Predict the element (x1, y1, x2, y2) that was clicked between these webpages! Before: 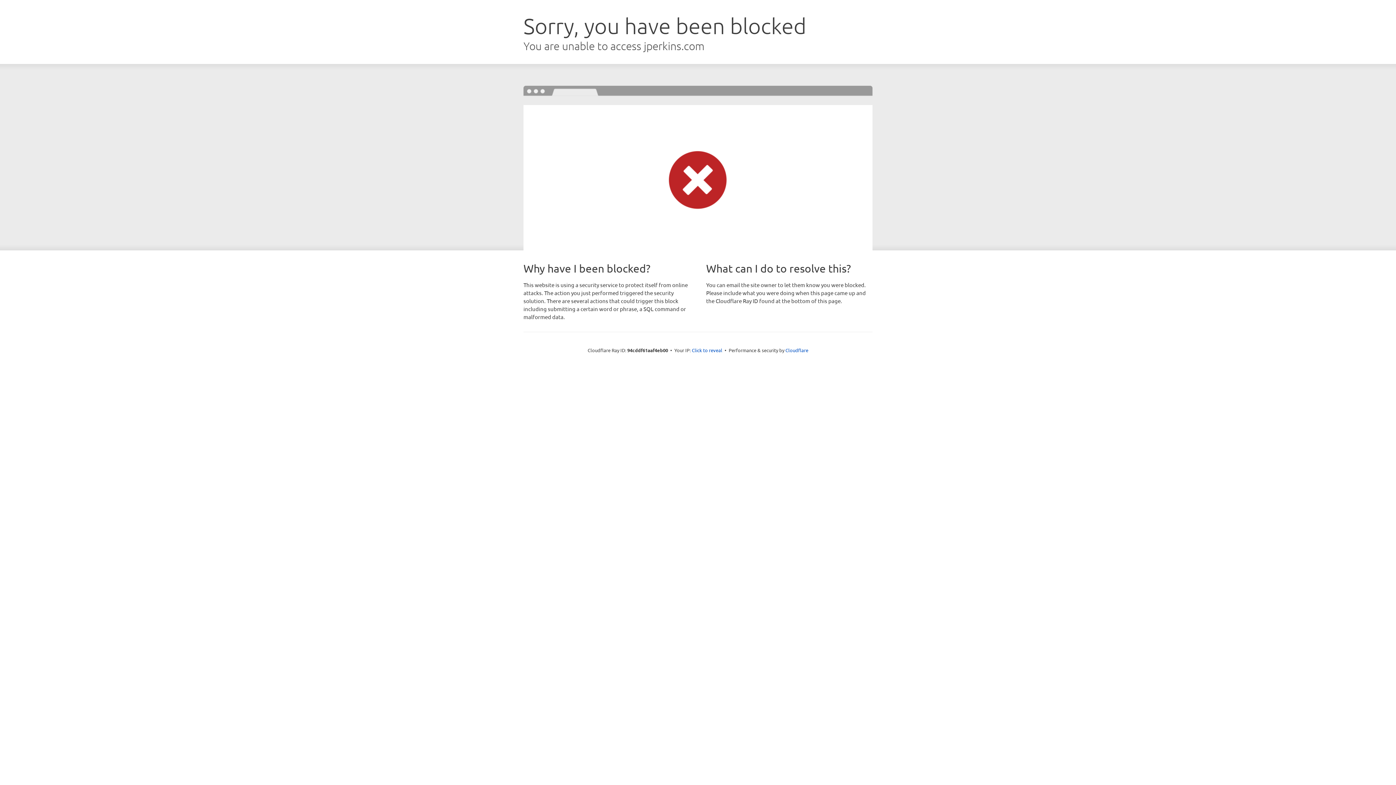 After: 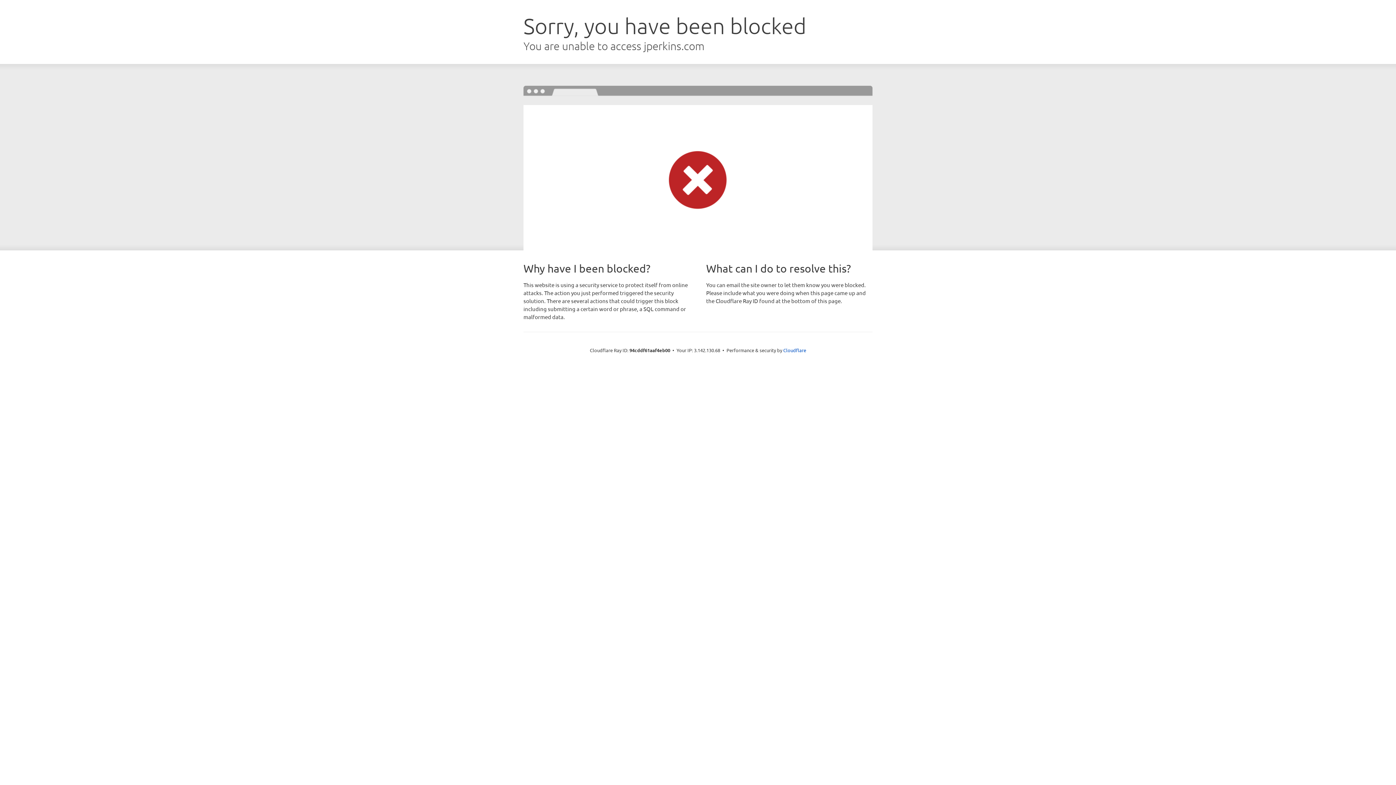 Action: bbox: (692, 346, 722, 353) label: Click to reveal